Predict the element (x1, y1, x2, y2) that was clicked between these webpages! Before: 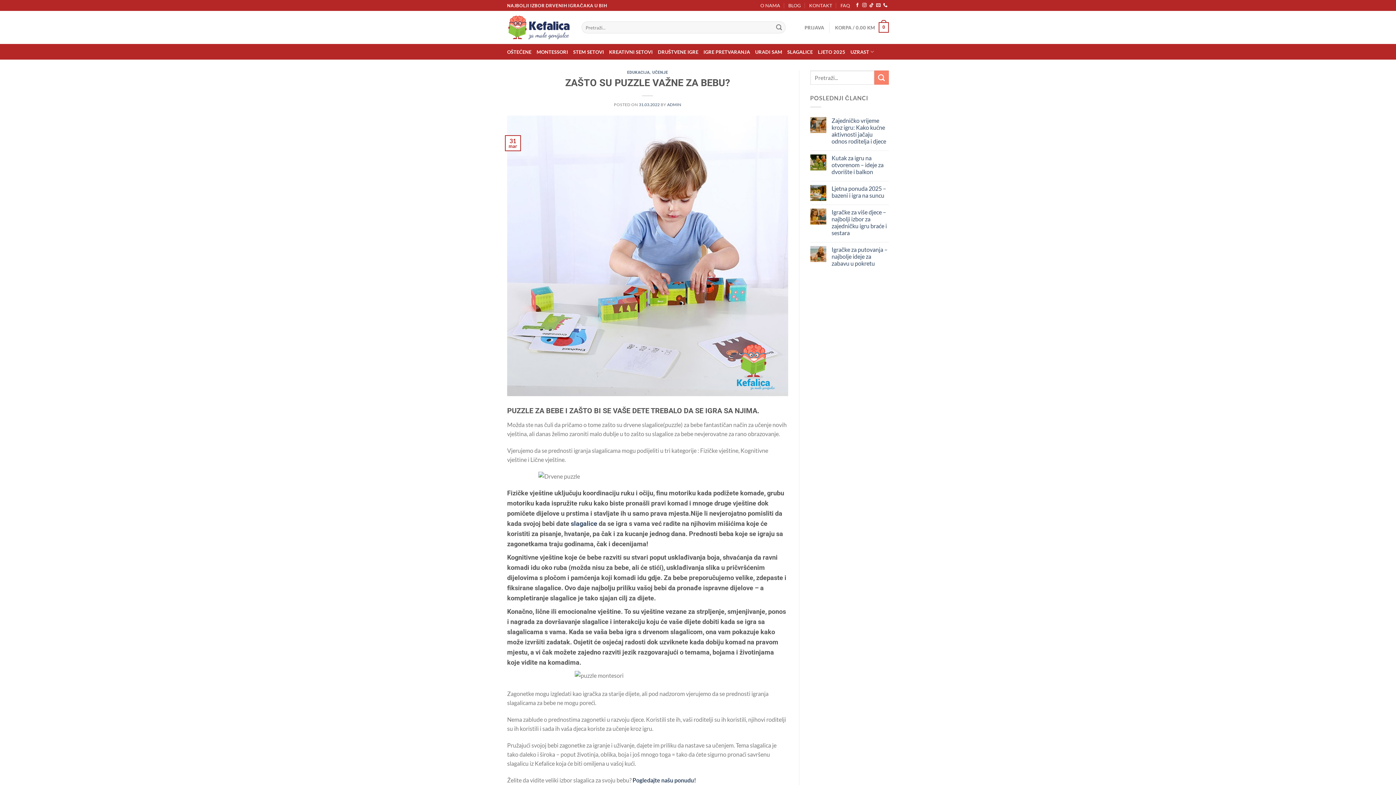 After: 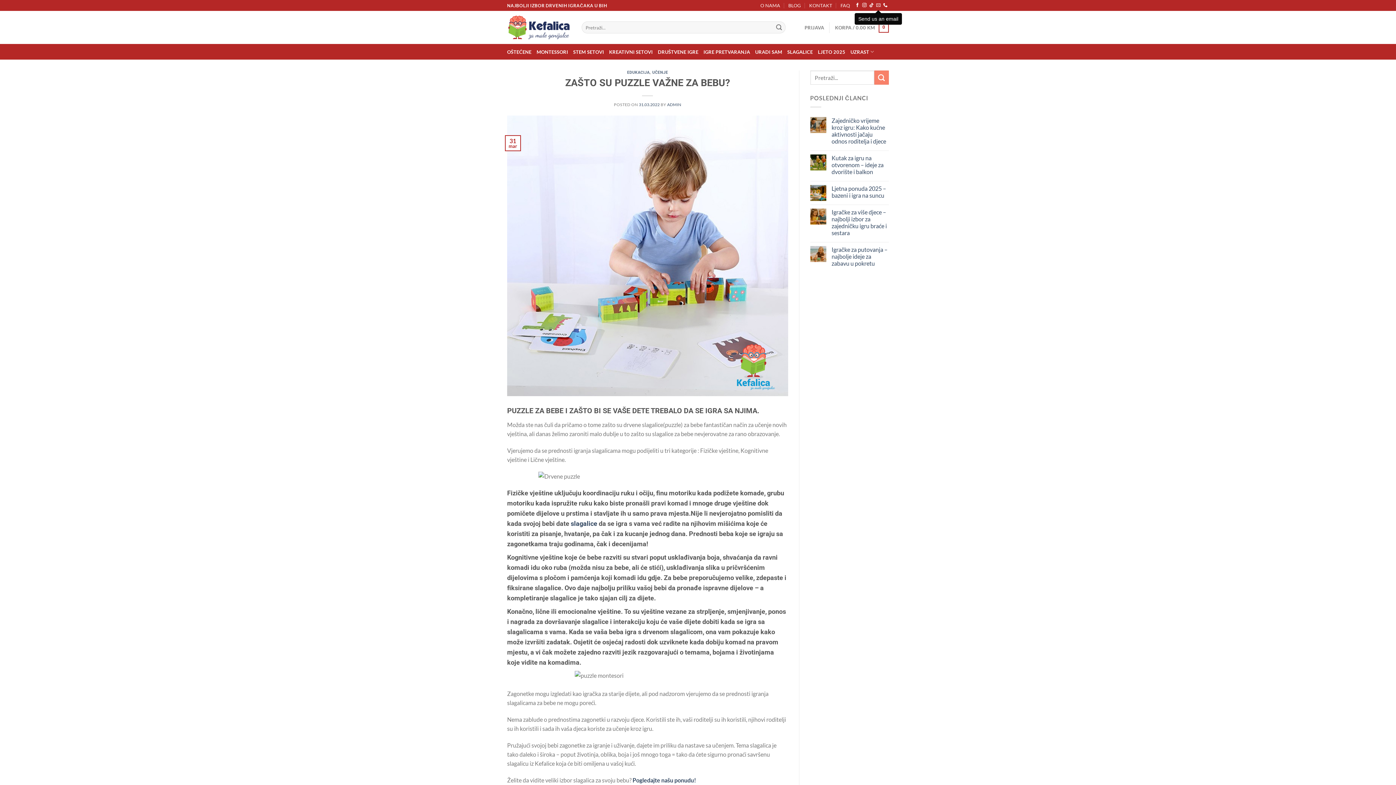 Action: bbox: (876, 3, 880, 8) label: Send us an email